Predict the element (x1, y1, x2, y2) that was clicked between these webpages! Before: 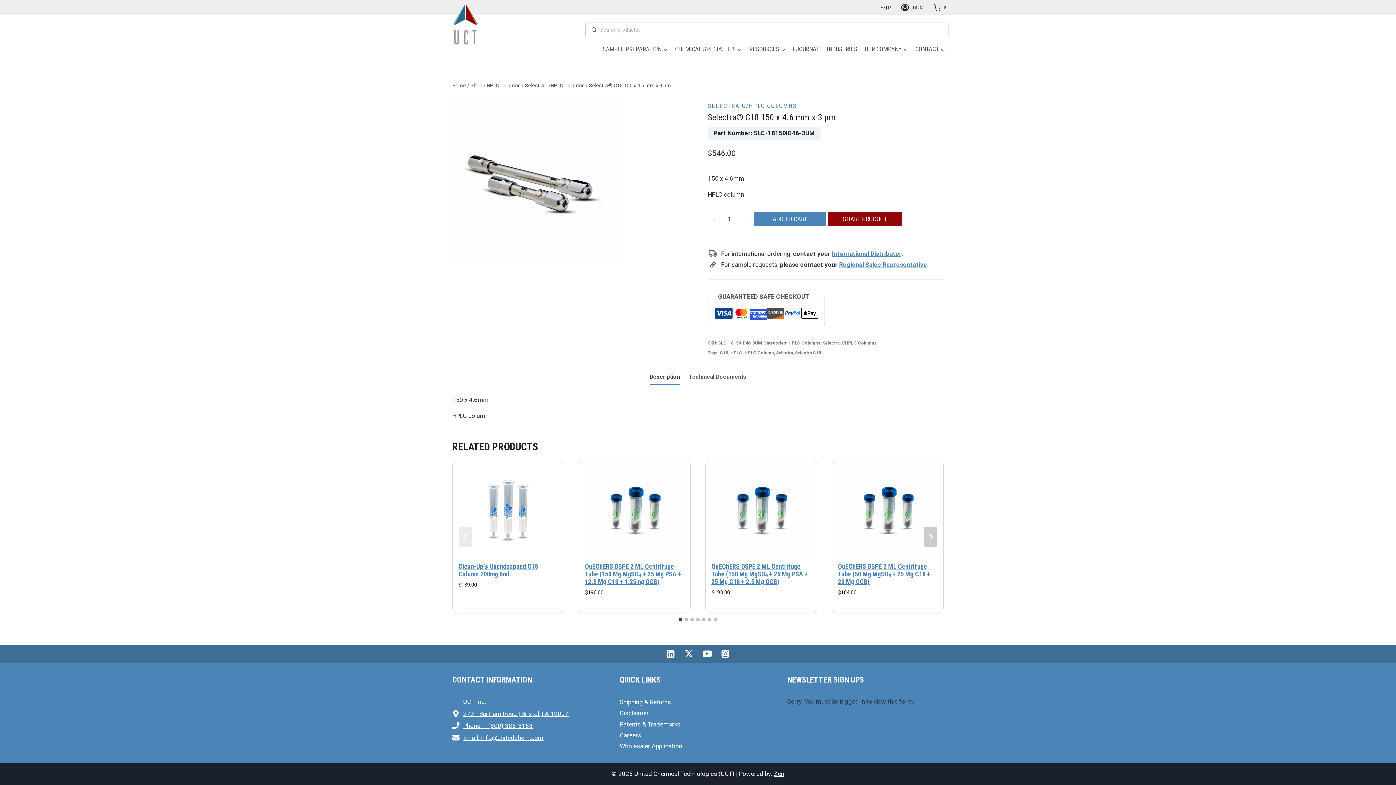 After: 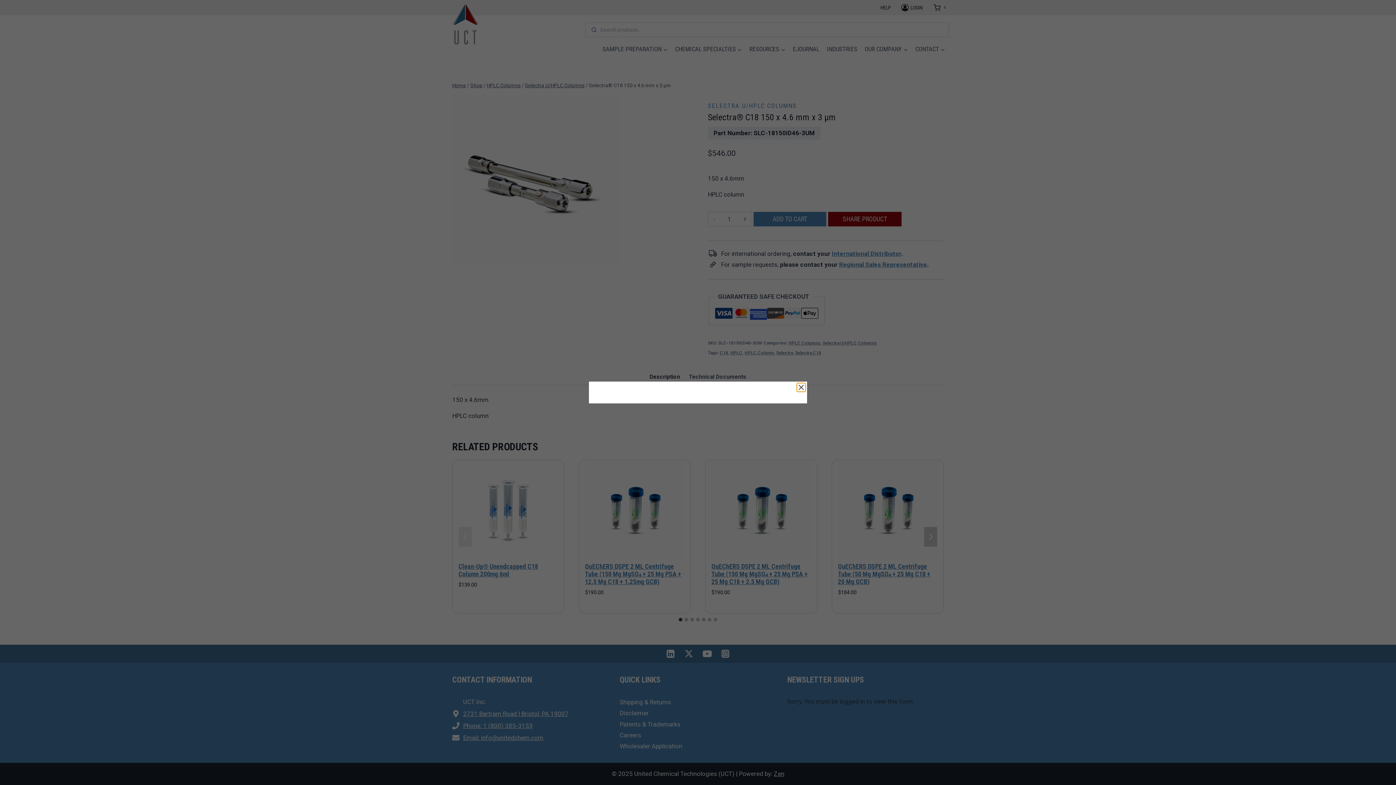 Action: label: SHARE PRODUCT bbox: (828, 211, 901, 226)